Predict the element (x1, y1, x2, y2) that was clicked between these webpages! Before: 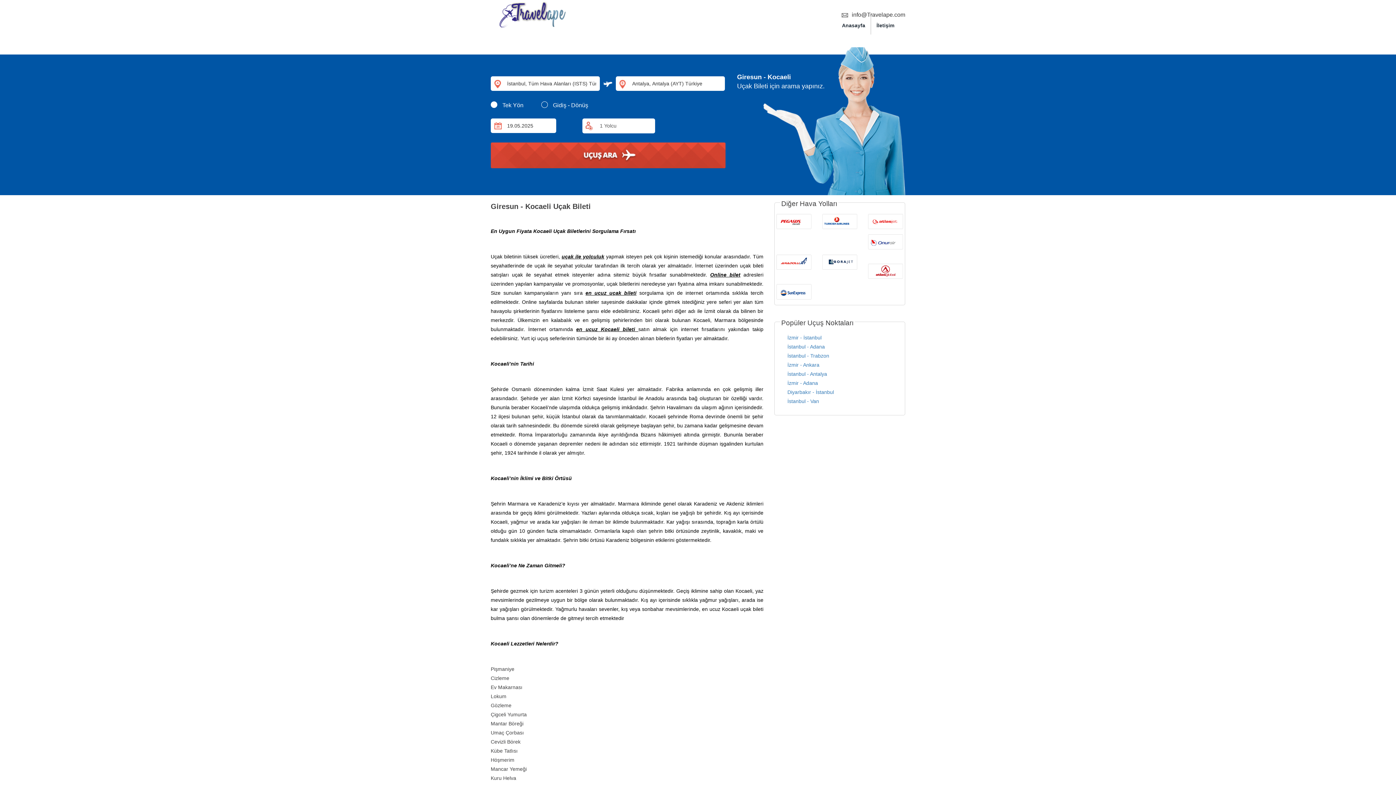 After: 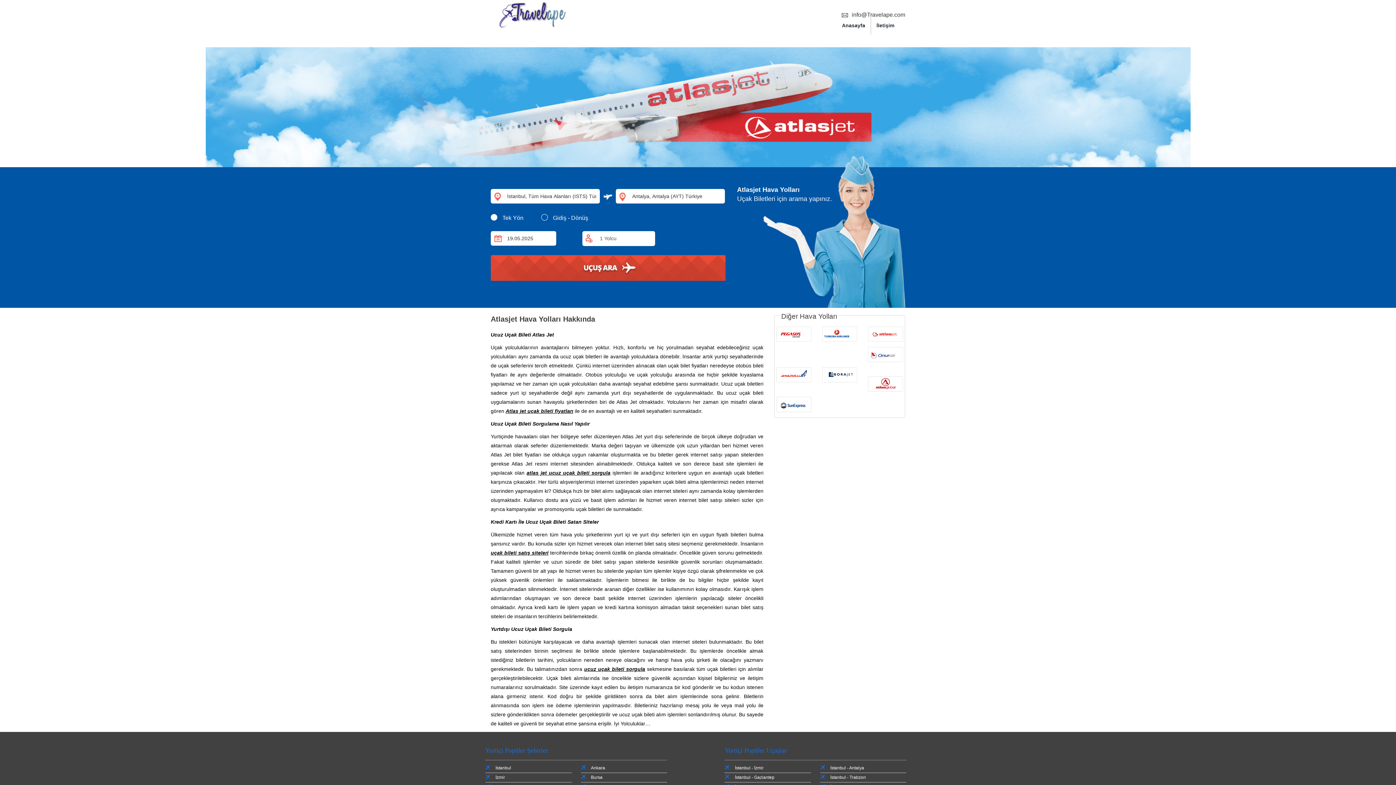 Action: bbox: (868, 218, 903, 224)